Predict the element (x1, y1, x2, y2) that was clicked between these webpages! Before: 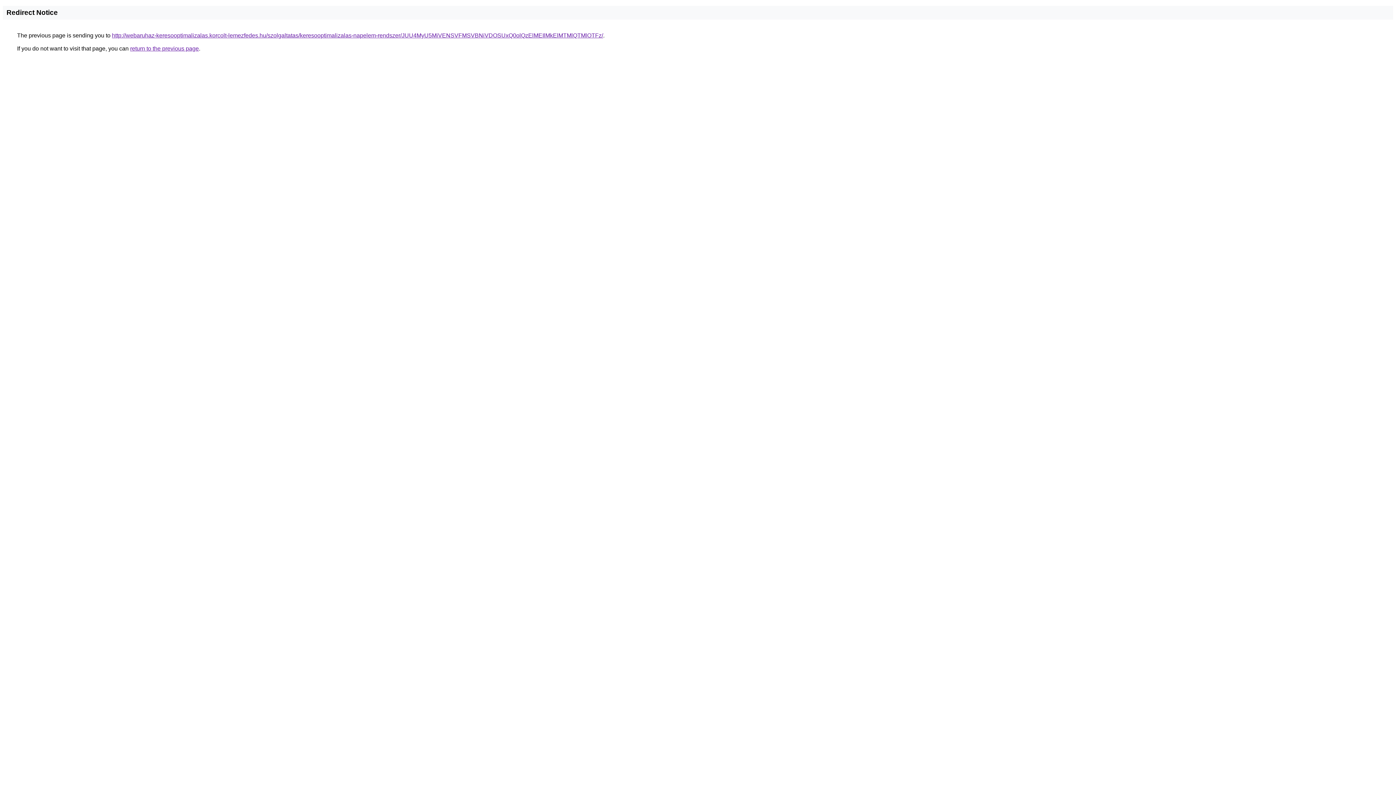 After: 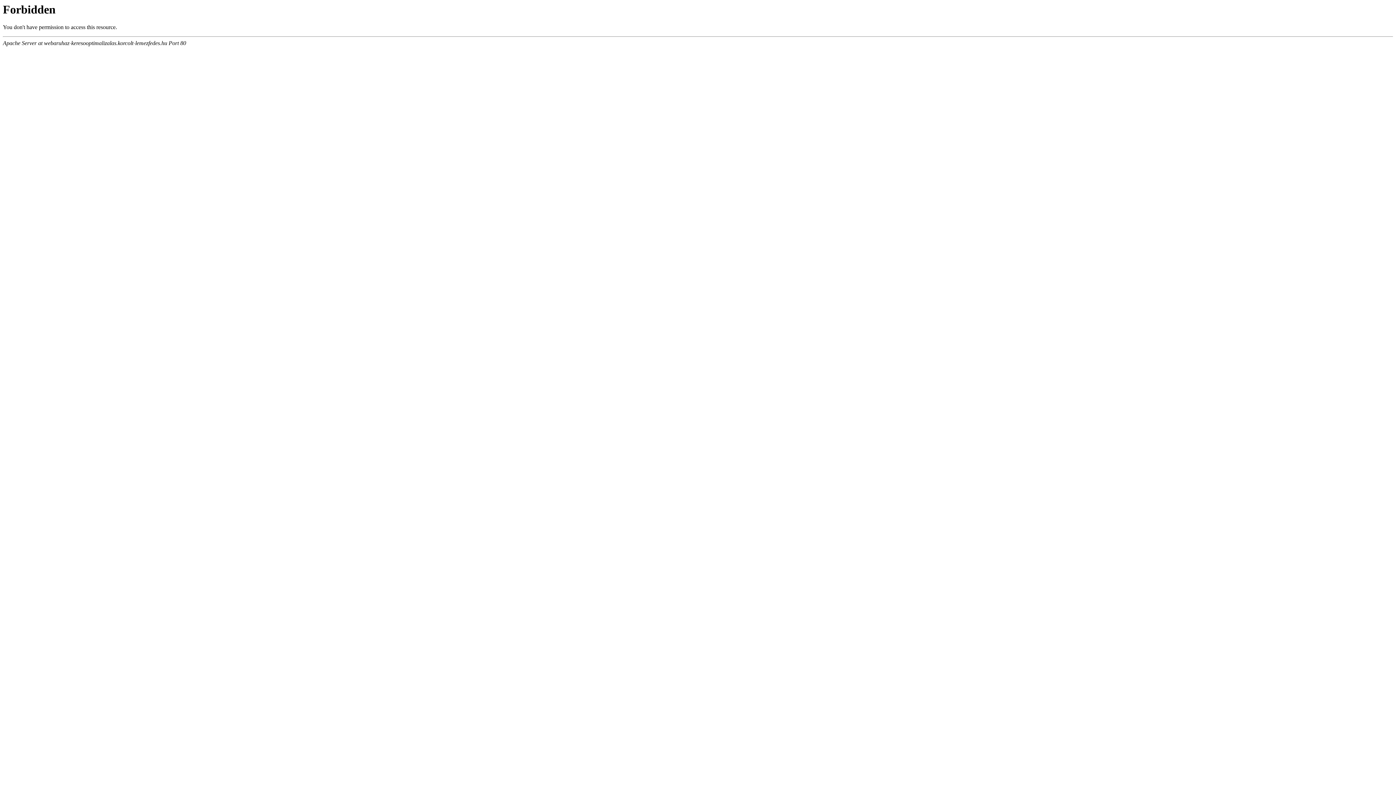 Action: bbox: (112, 32, 603, 38) label: http://webaruhaz-keresooptimalizalas.korcolt-lemezfedes.hu/szolgaltatas/keresooptimalizalas-napelem-rendszer/JUU4MyU5MiVENSVFMSVBNiVDOSUxQ0olQzElMEIlMkElMTMlQTMlOTFz/